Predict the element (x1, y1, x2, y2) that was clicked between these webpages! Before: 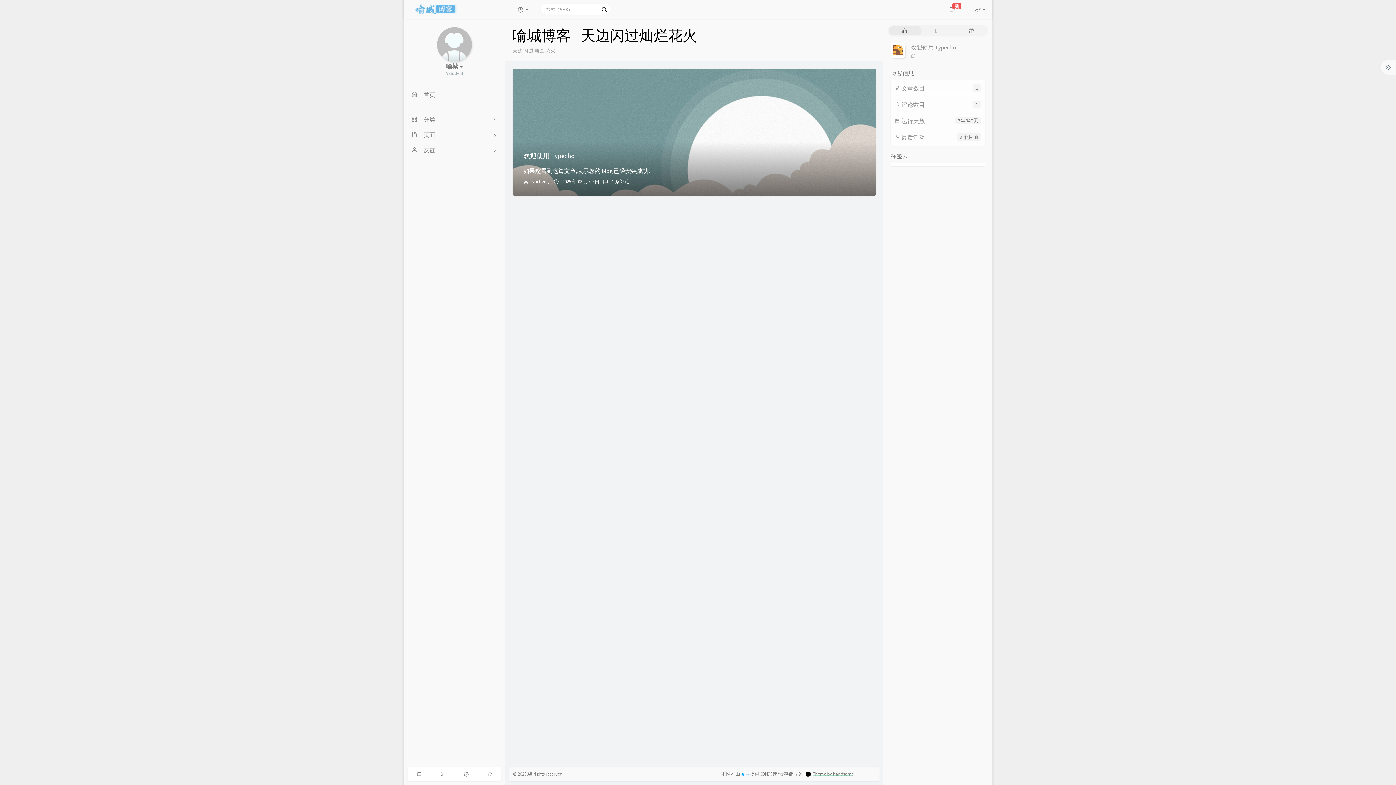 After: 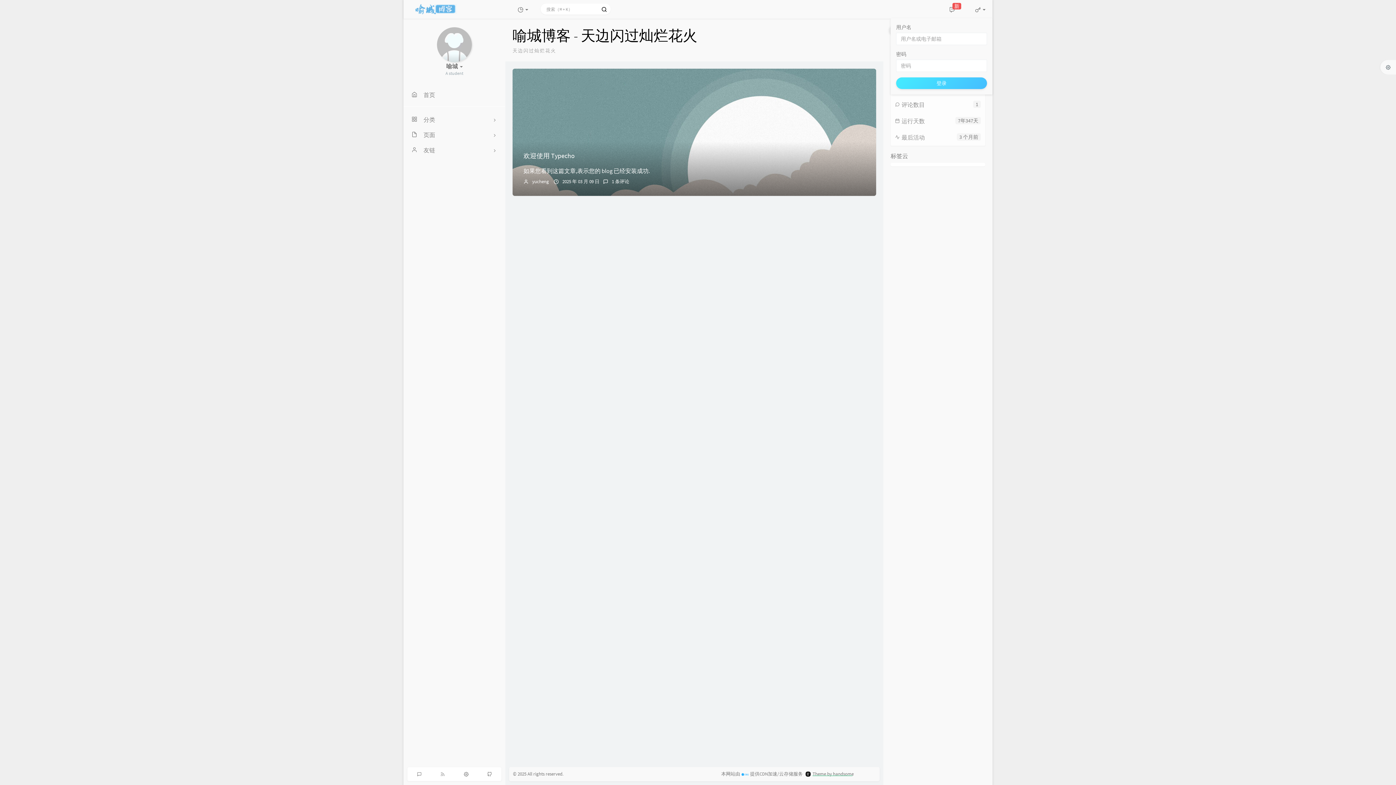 Action: bbox: (970, 1, 990, 16) label:  